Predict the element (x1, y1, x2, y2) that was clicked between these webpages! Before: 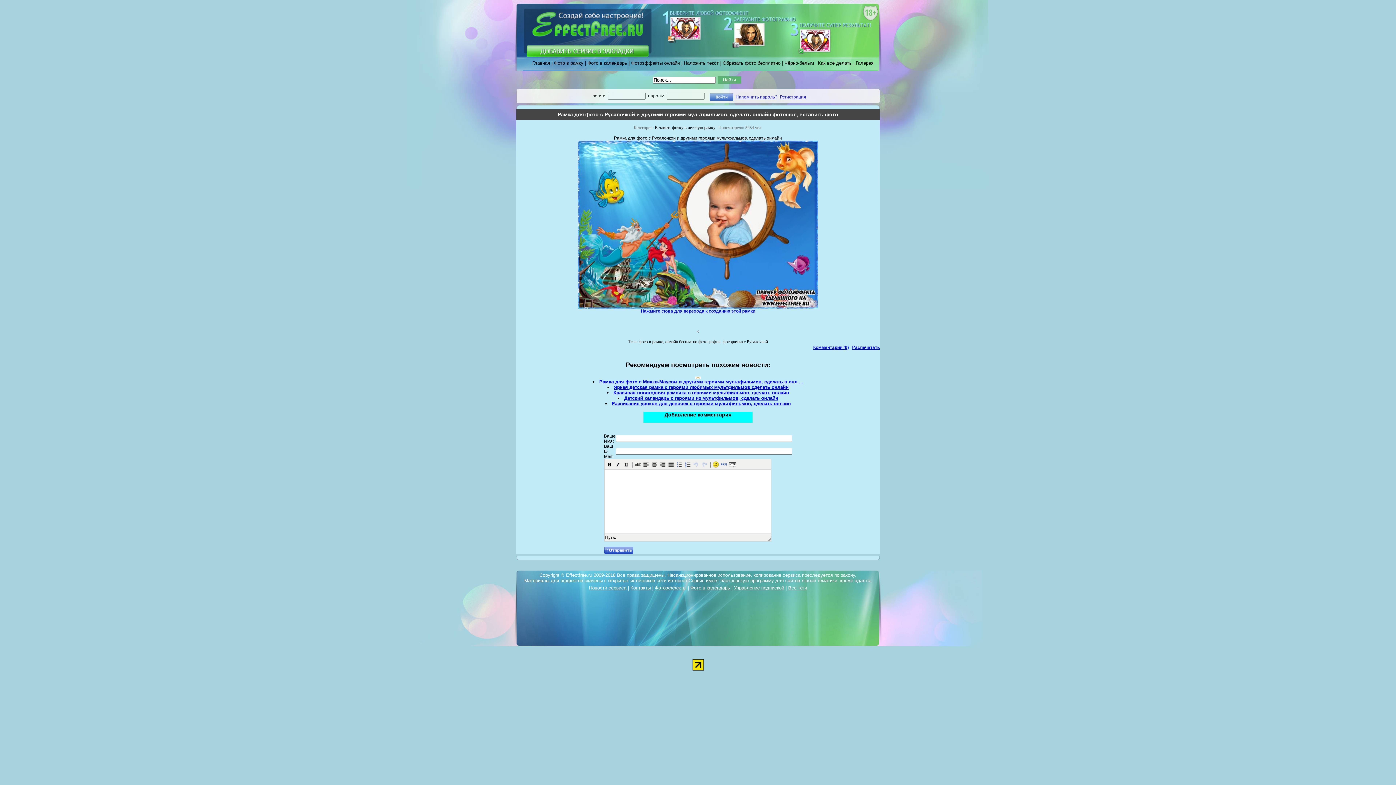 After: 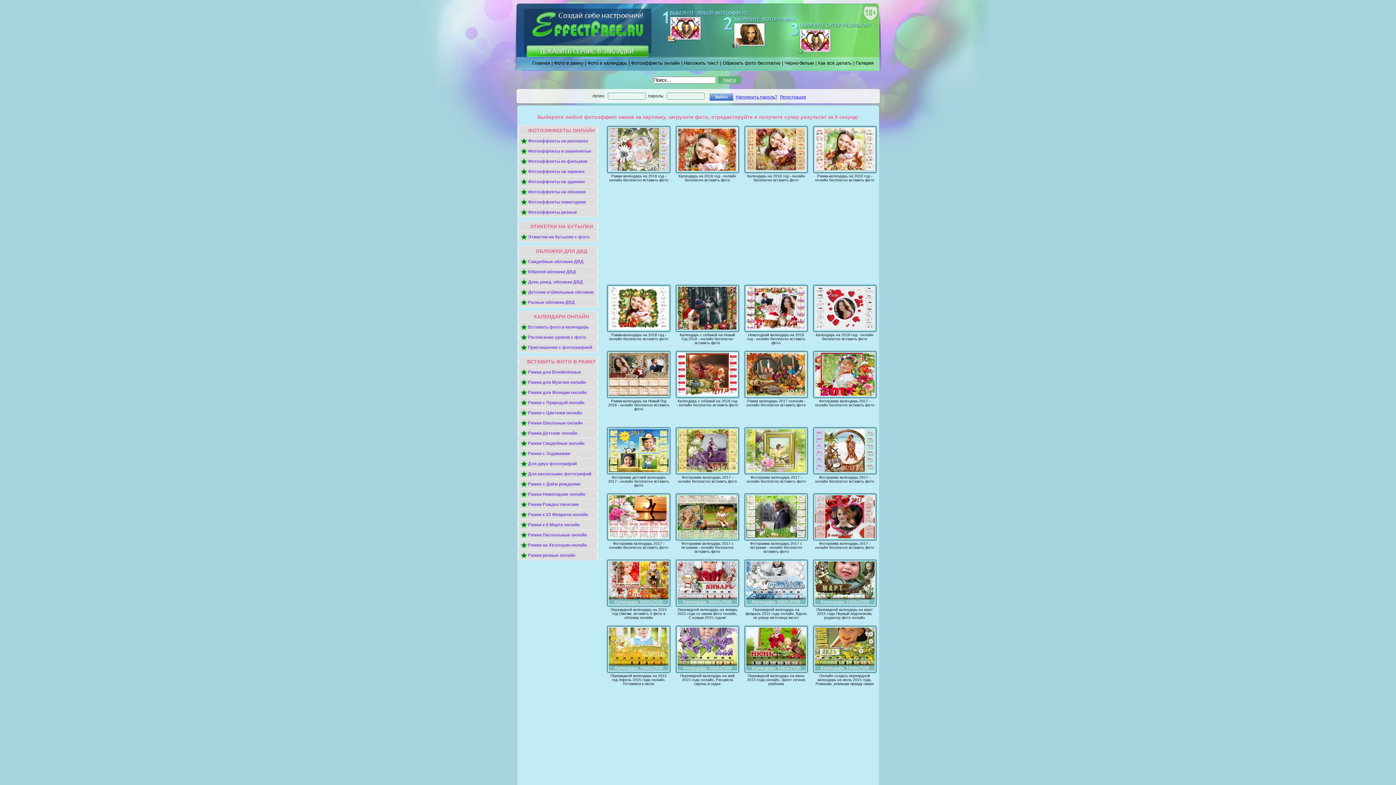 Action: label: Фото в календарь bbox: (587, 60, 627, 65)